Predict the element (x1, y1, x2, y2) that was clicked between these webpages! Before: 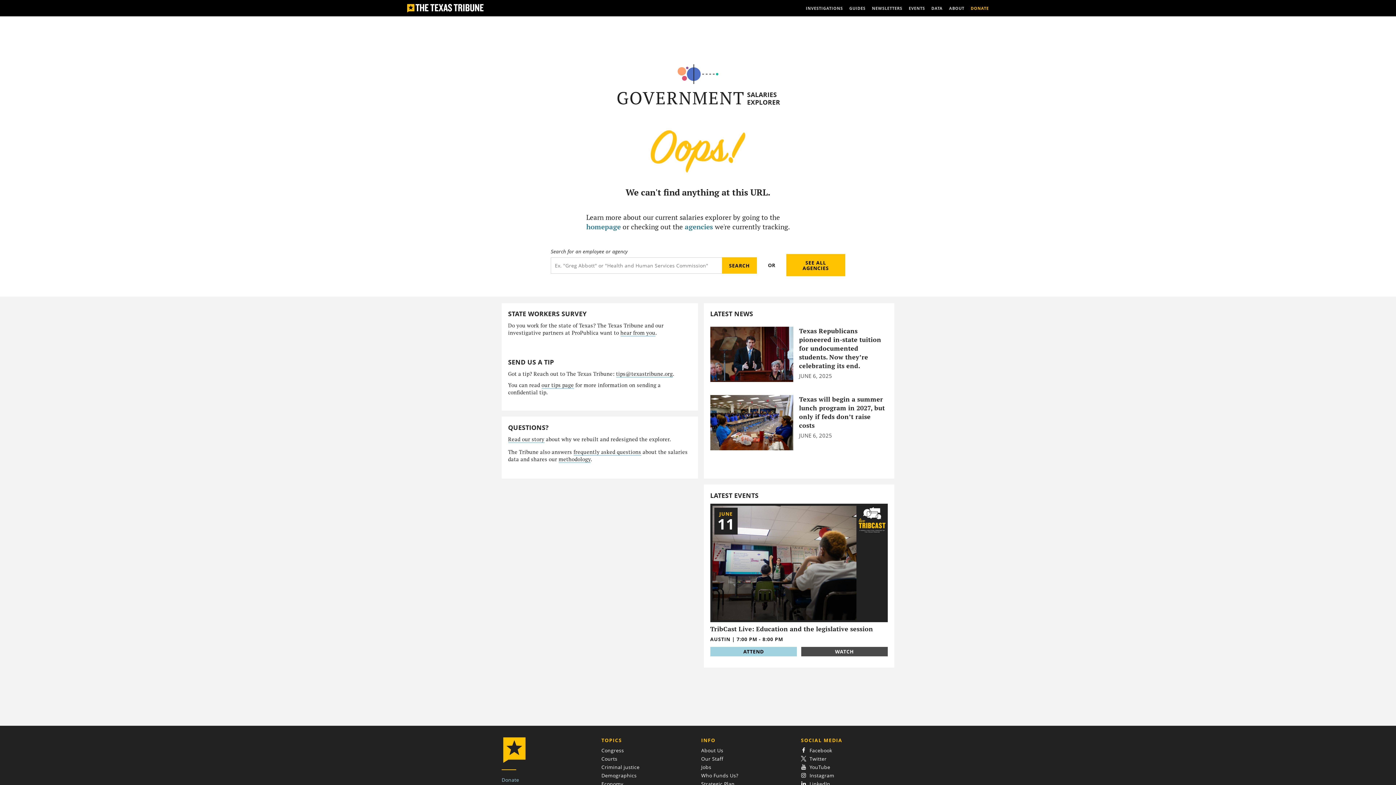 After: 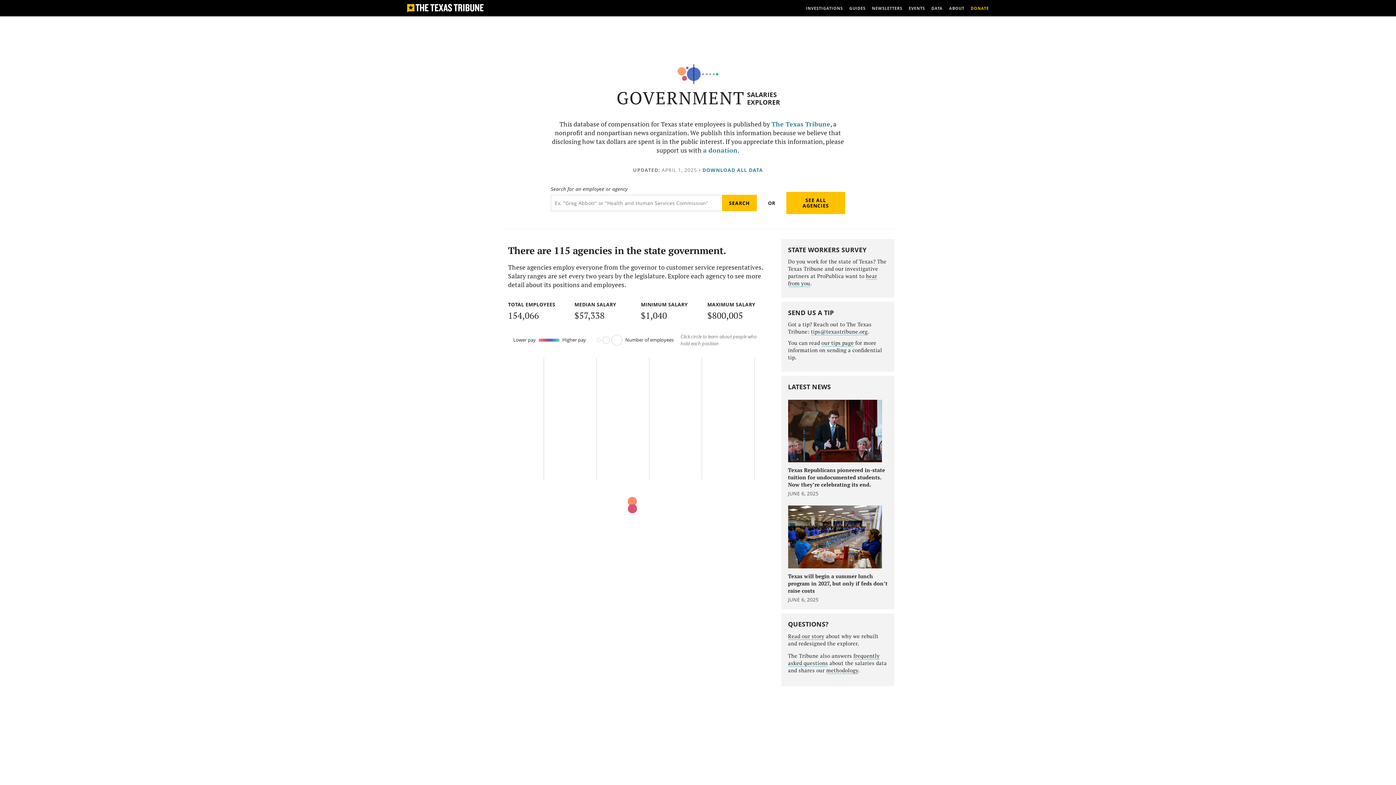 Action: label: SEE ALL AGENCIES bbox: (786, 254, 845, 276)